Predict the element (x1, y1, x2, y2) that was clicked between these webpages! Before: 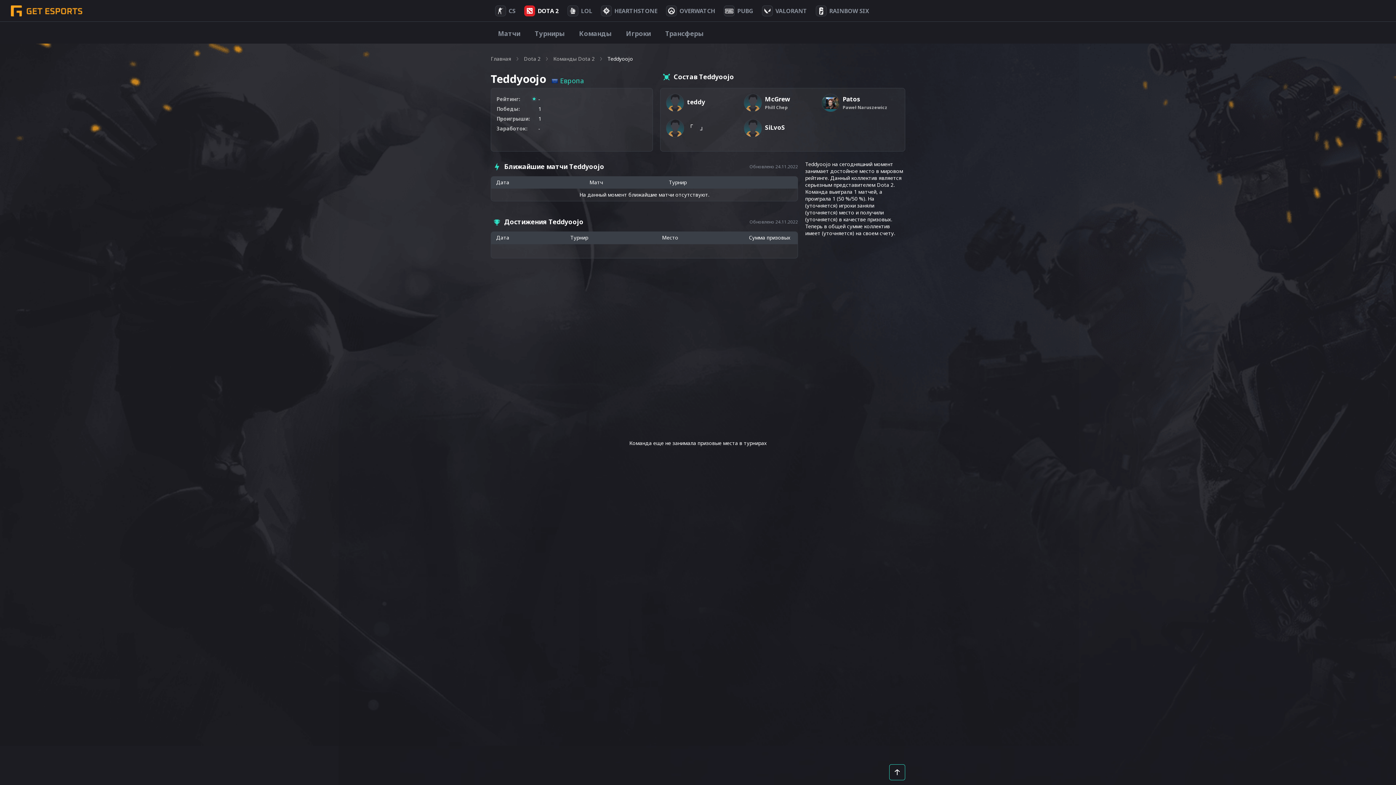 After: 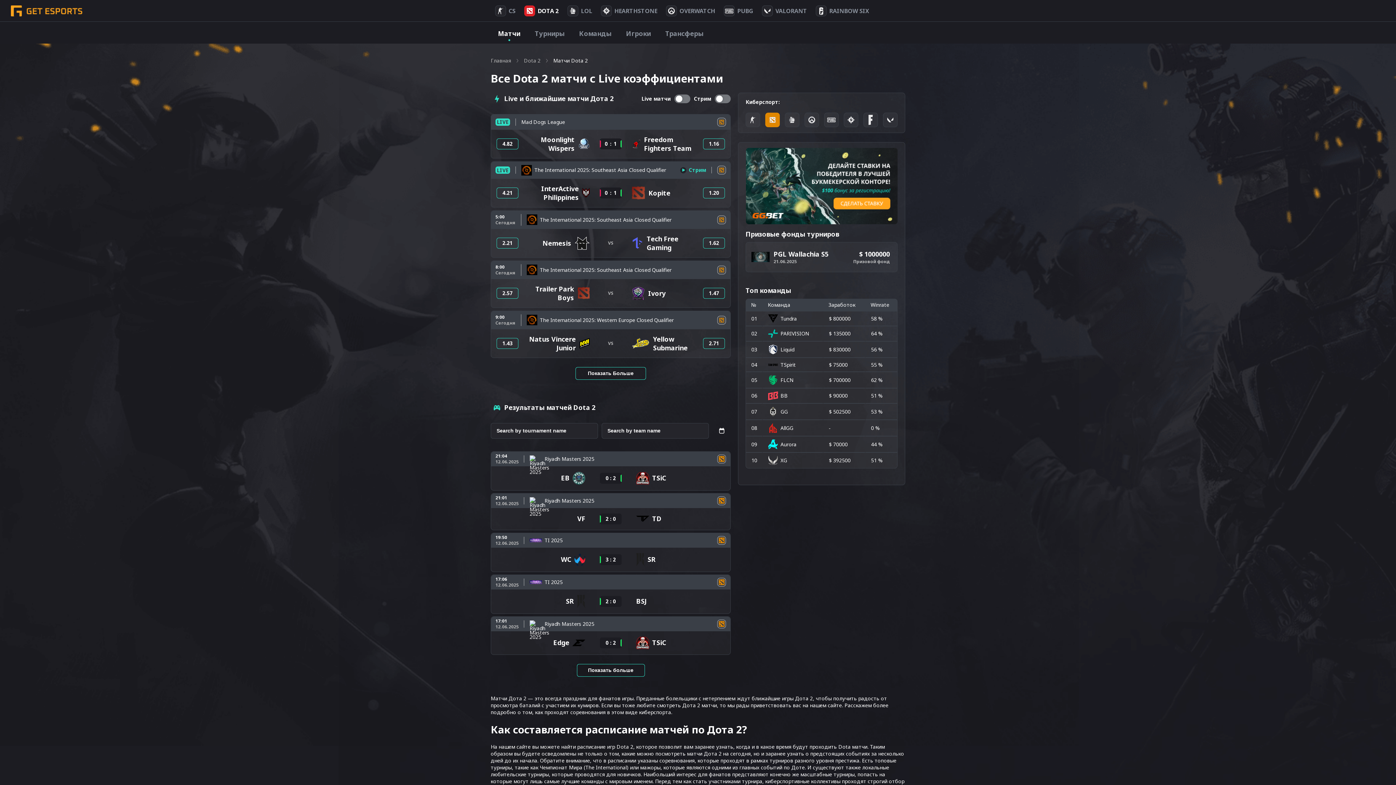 Action: bbox: (490, 21, 527, 43) label: Матчи